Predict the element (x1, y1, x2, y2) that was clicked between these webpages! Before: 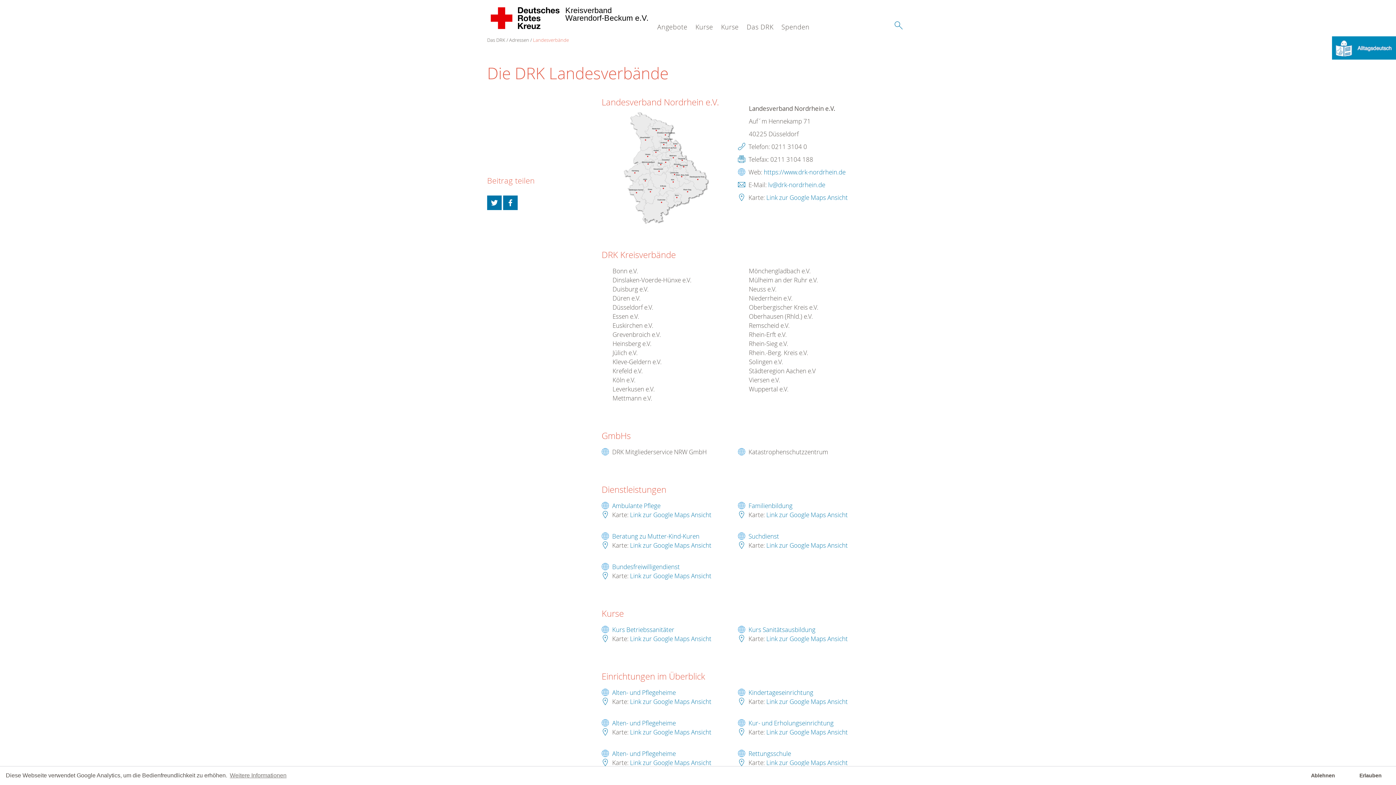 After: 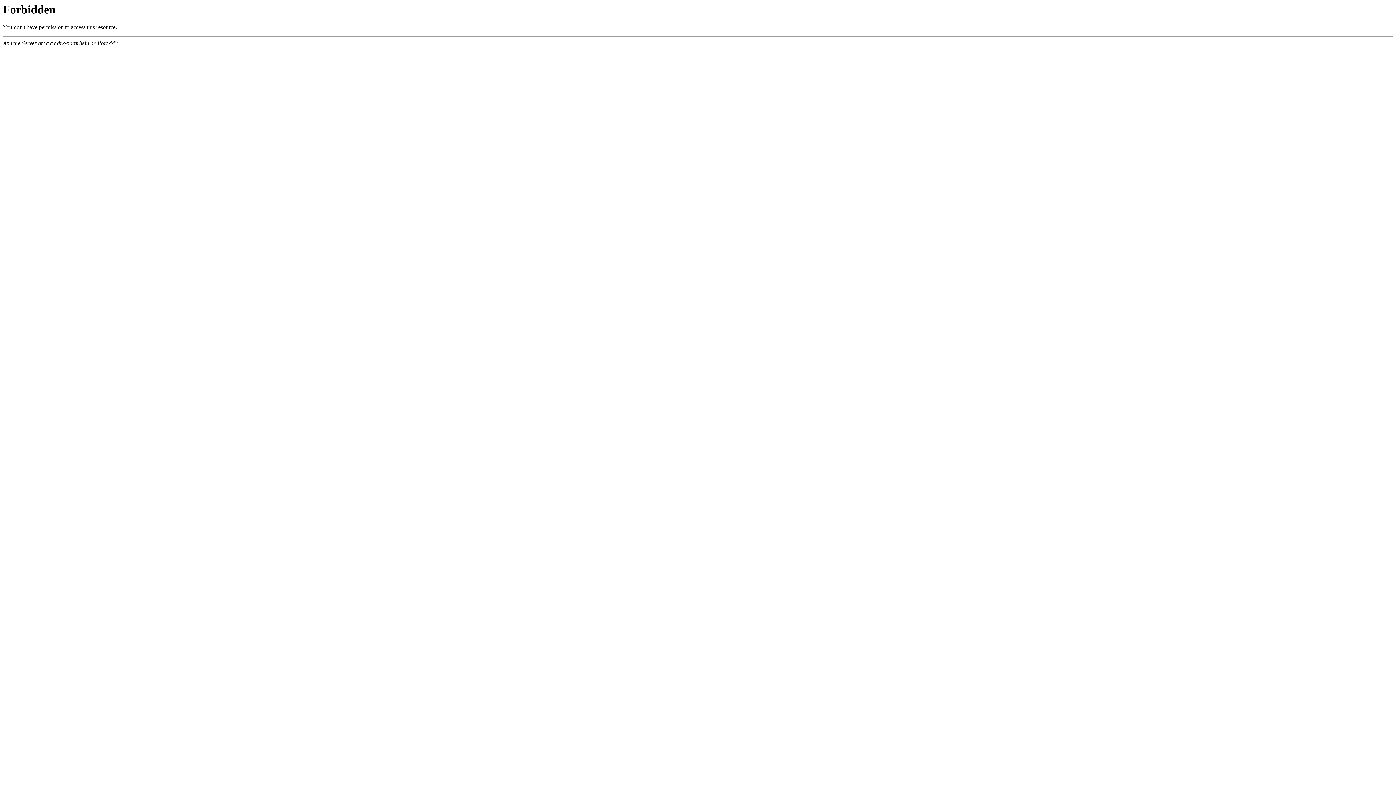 Action: bbox: (748, 749, 791, 758) label: Rettungsschule